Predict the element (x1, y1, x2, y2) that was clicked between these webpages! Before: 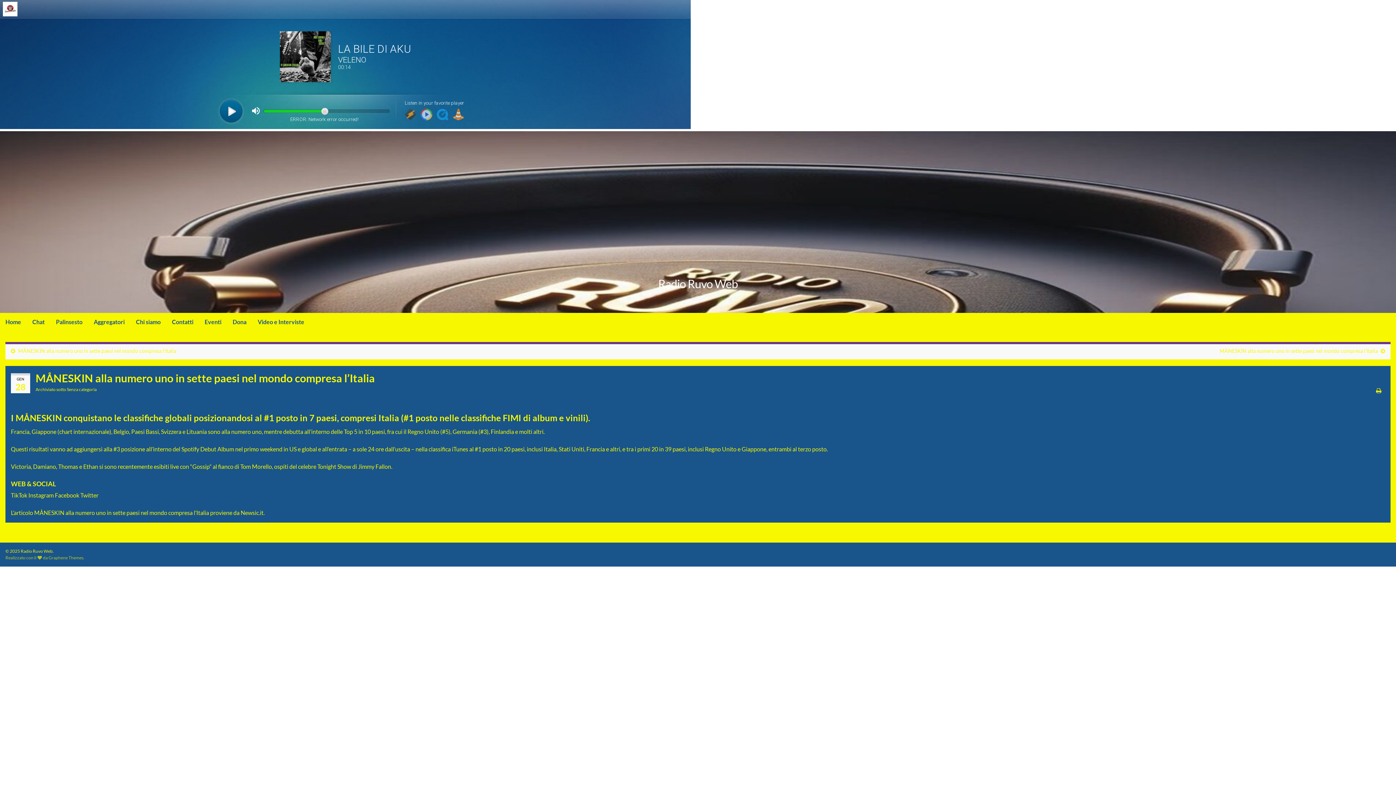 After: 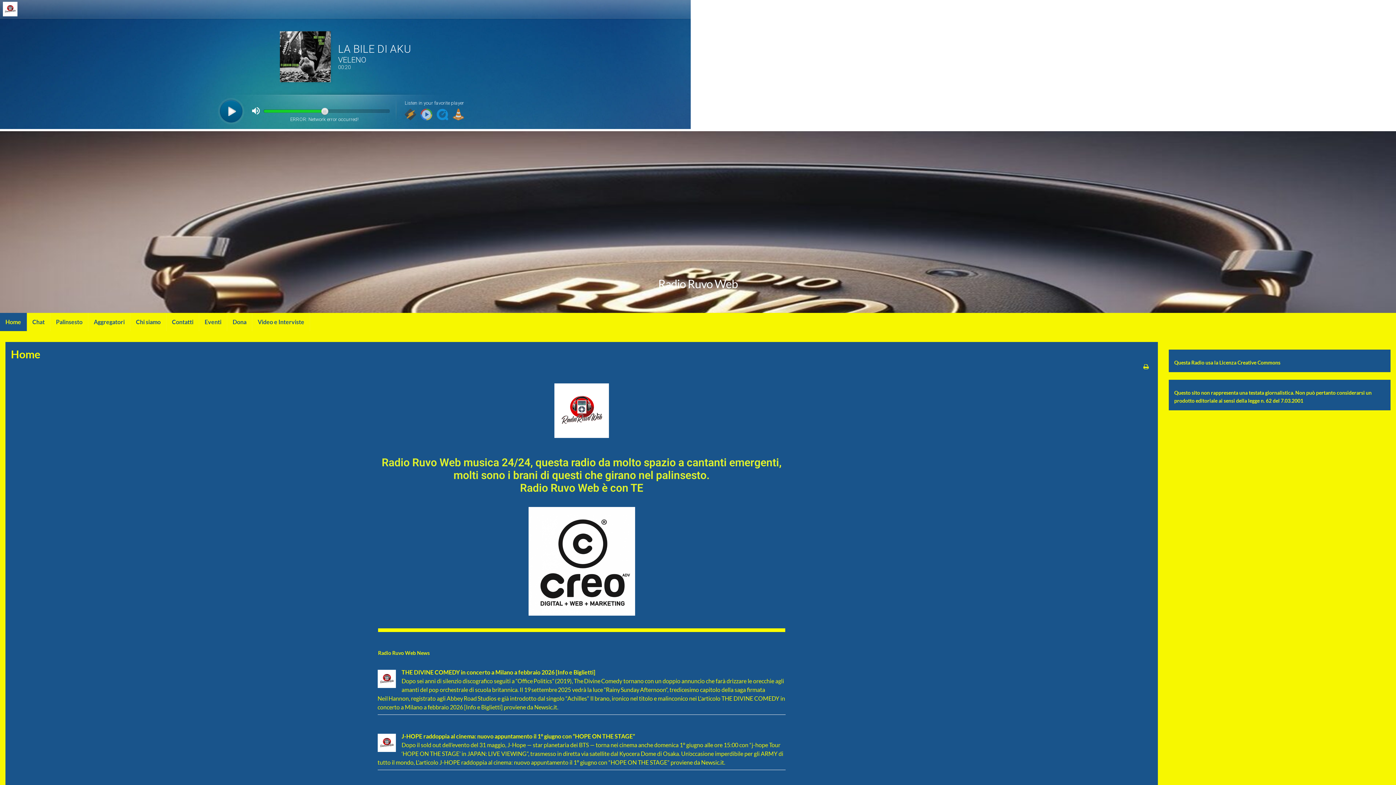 Action: label: Home bbox: (0, 313, 26, 331)